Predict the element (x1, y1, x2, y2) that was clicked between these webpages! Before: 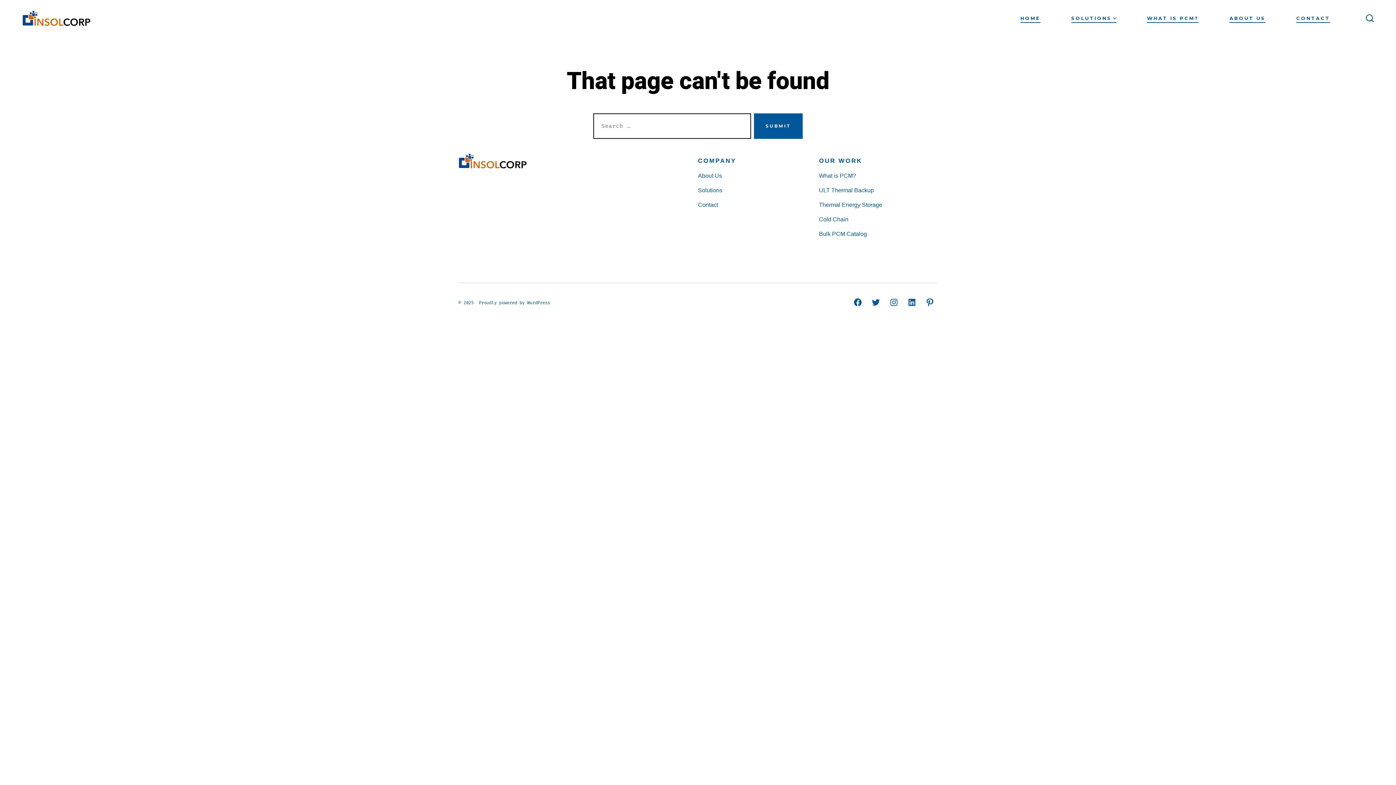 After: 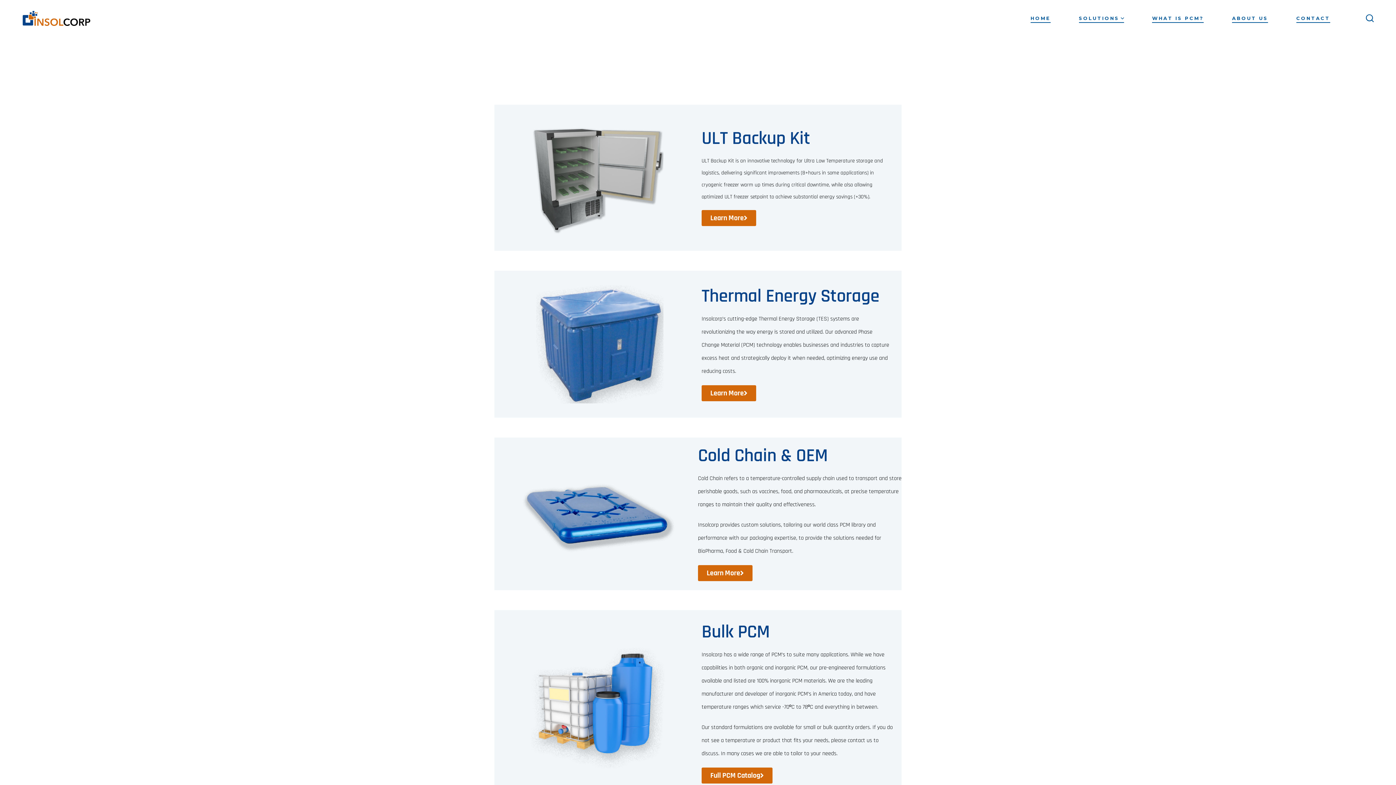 Action: label: Solutions bbox: (698, 187, 722, 193)